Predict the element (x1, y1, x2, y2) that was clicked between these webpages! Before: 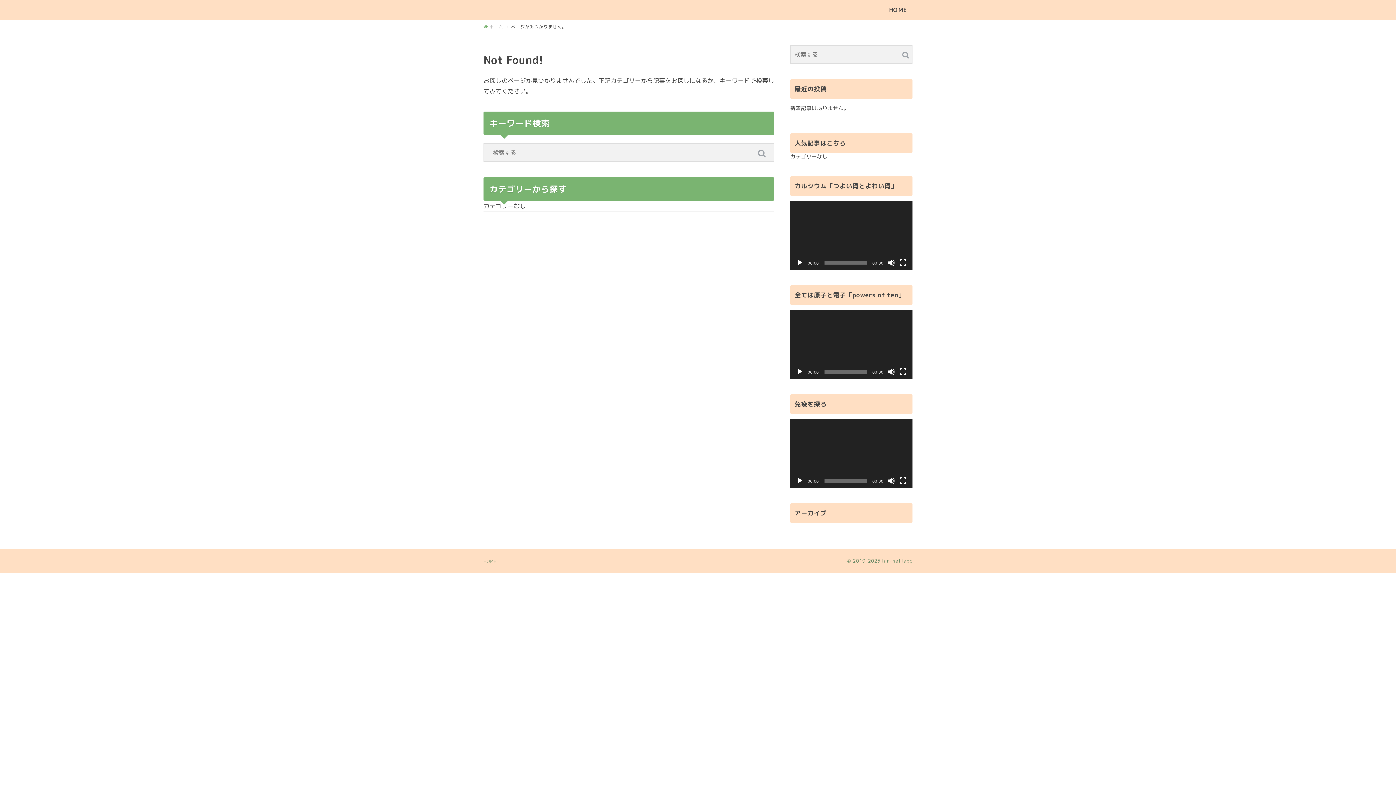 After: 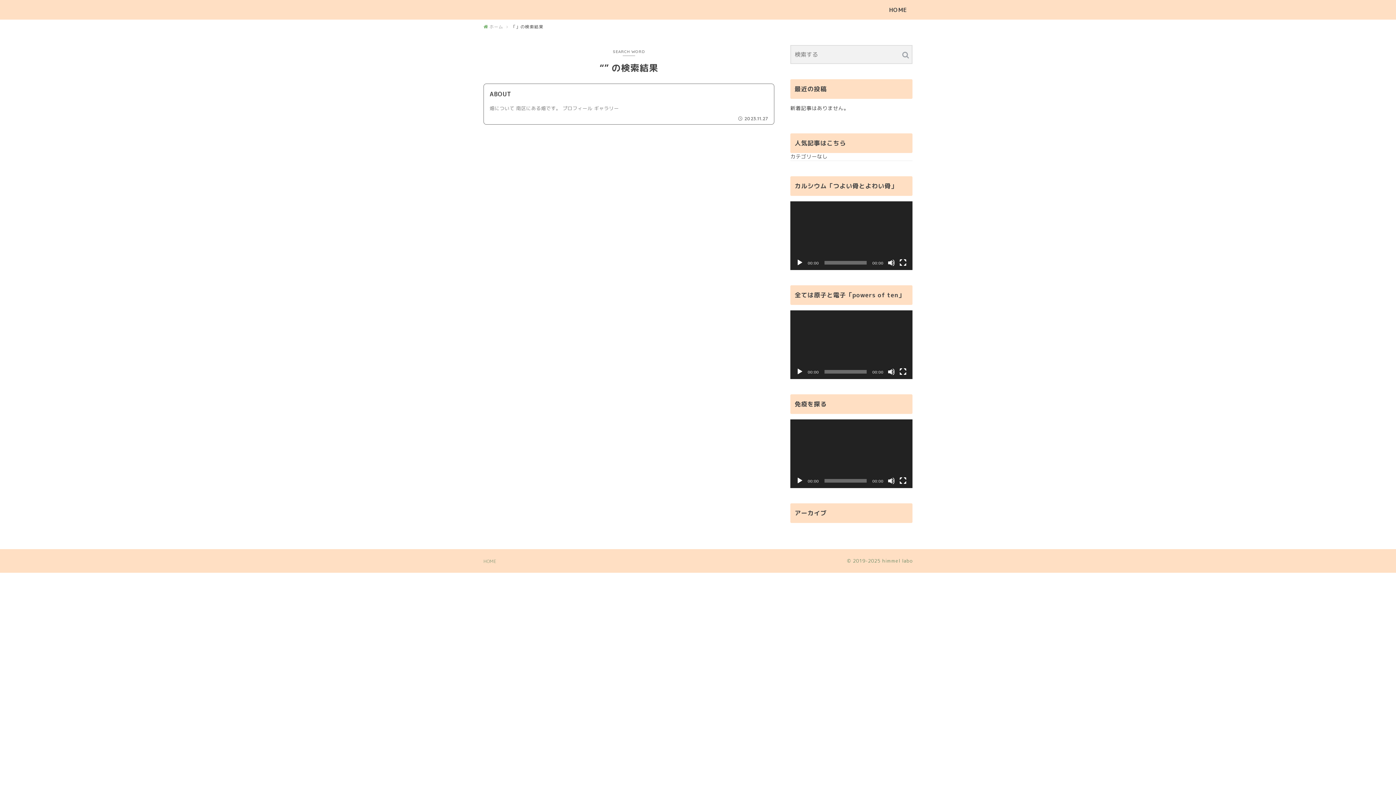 Action: bbox: (902, 44, 909, 64)